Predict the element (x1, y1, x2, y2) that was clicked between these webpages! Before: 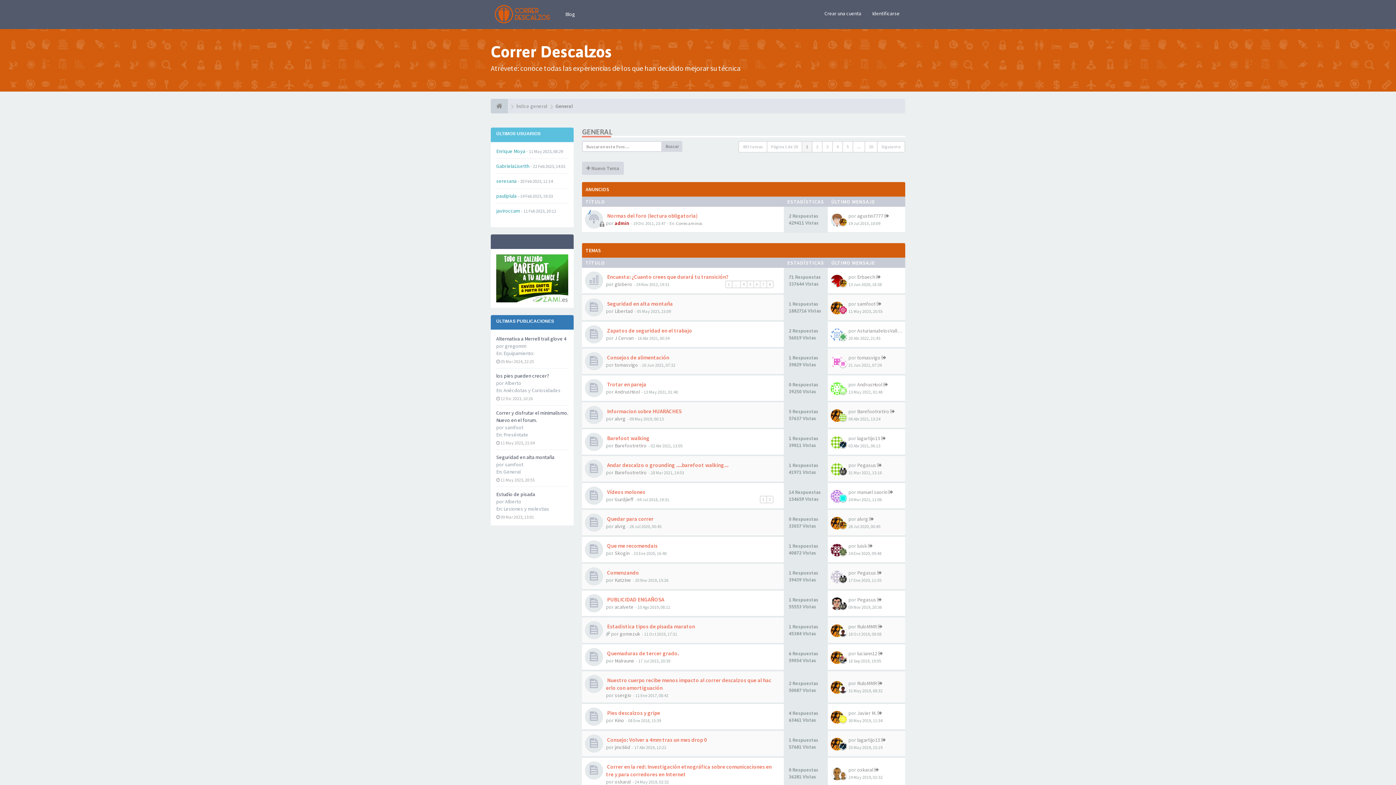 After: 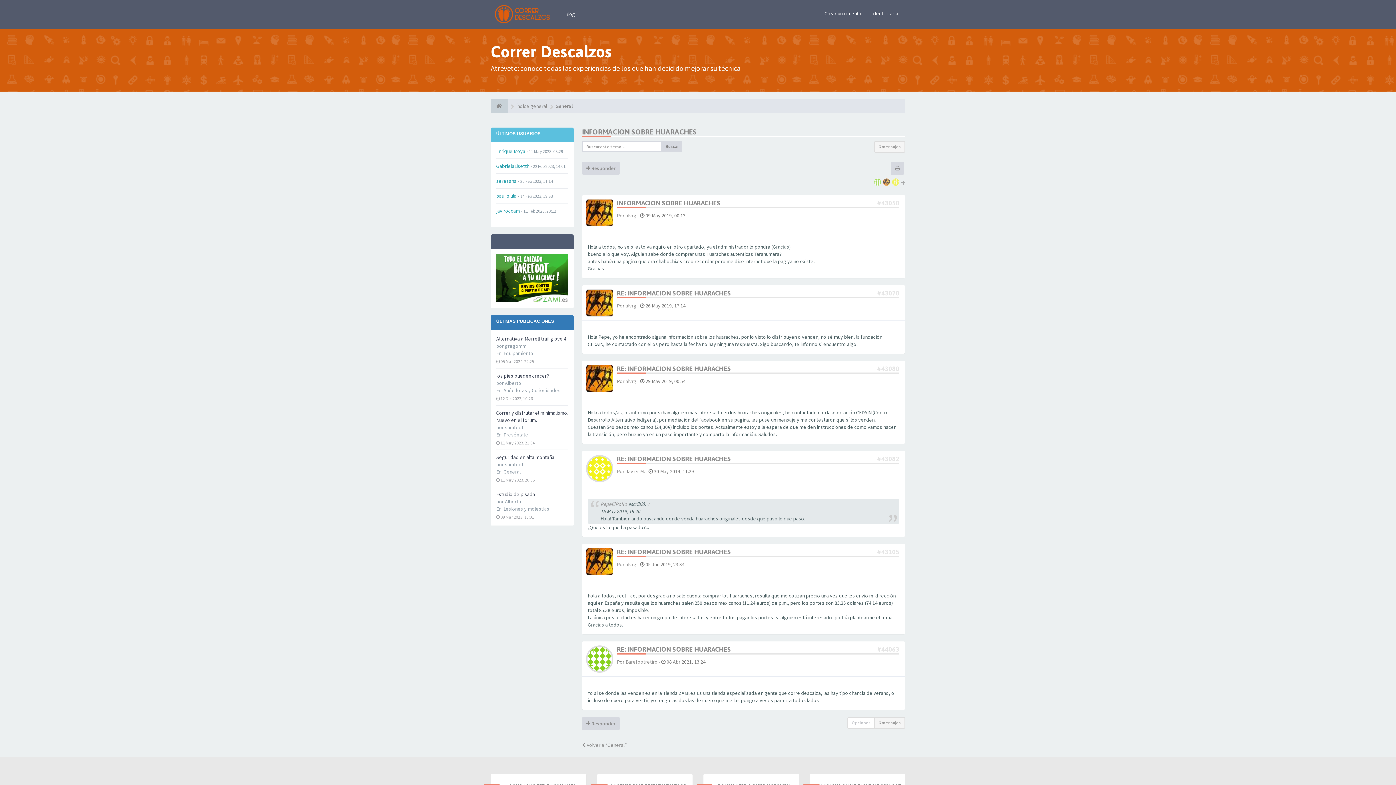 Action: bbox: (606, 408, 681, 414) label:  Informacion sobre HUARACHES